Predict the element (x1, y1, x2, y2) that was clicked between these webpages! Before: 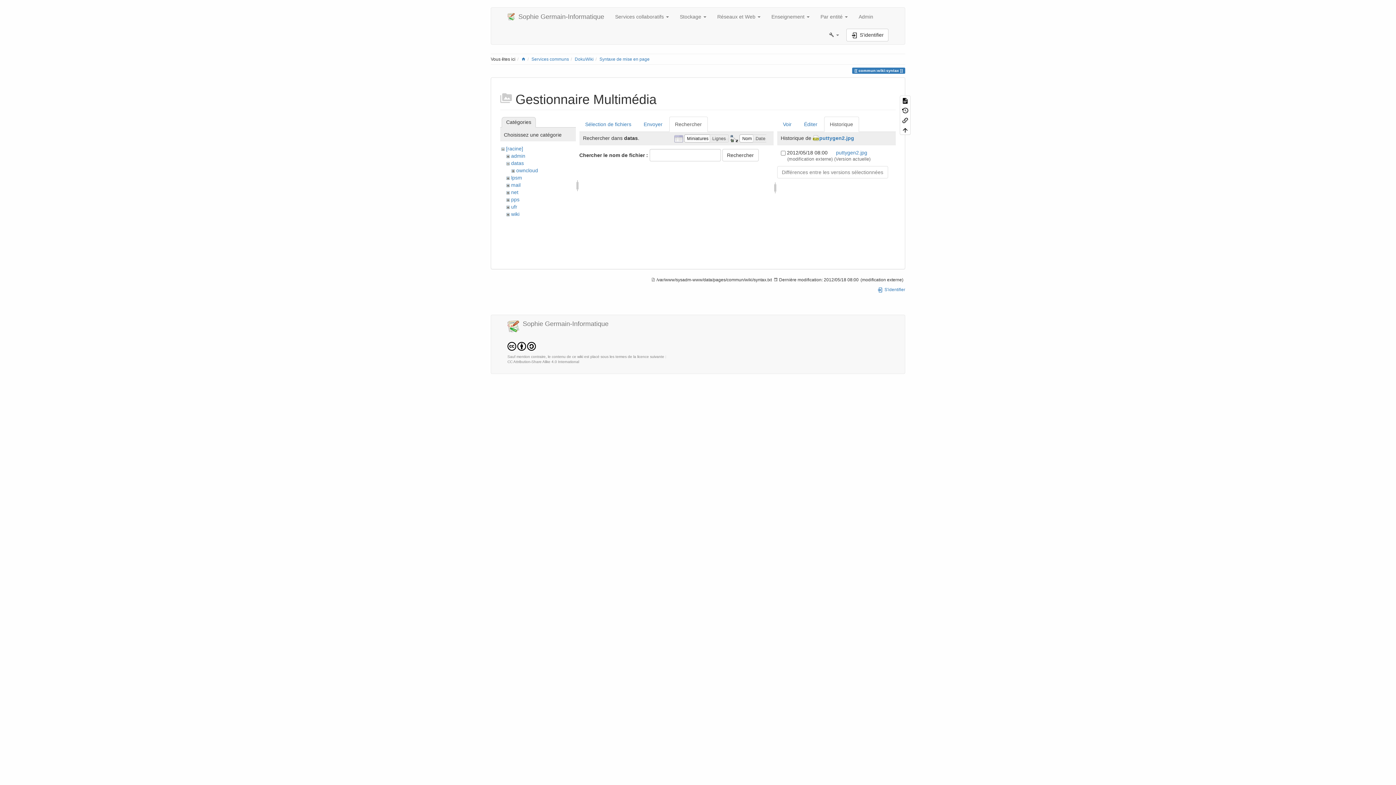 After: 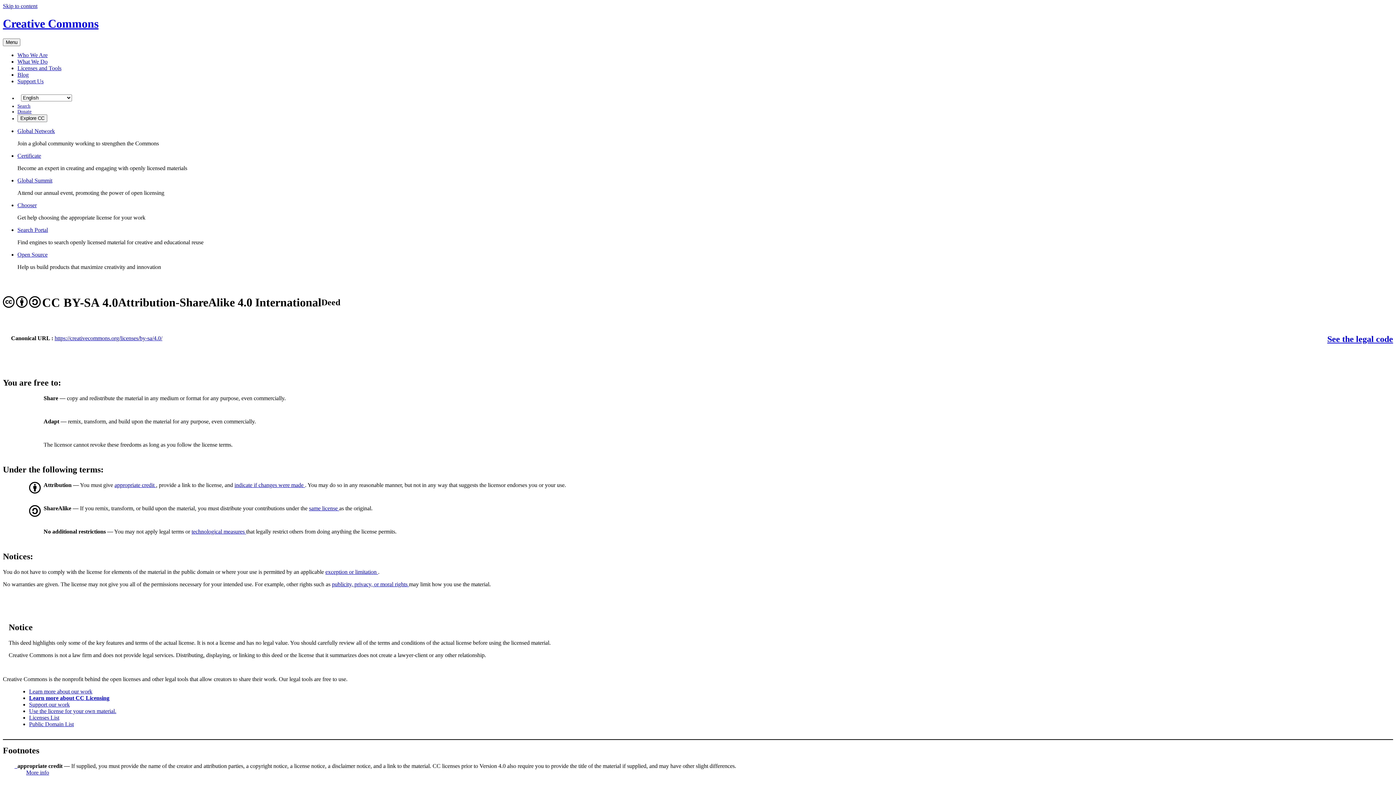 Action: bbox: (507, 360, 579, 364) label: CC Attribution-Share Alike 4.0 International